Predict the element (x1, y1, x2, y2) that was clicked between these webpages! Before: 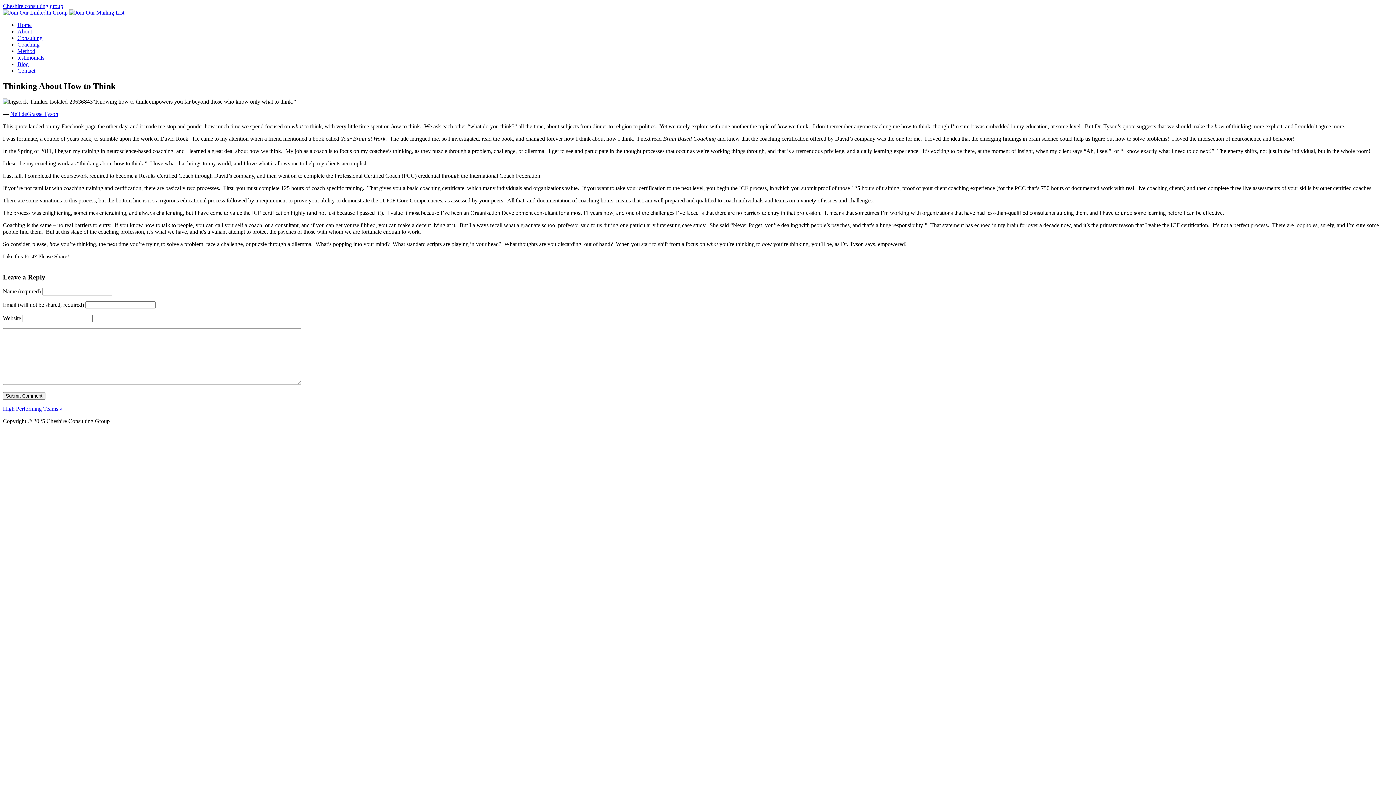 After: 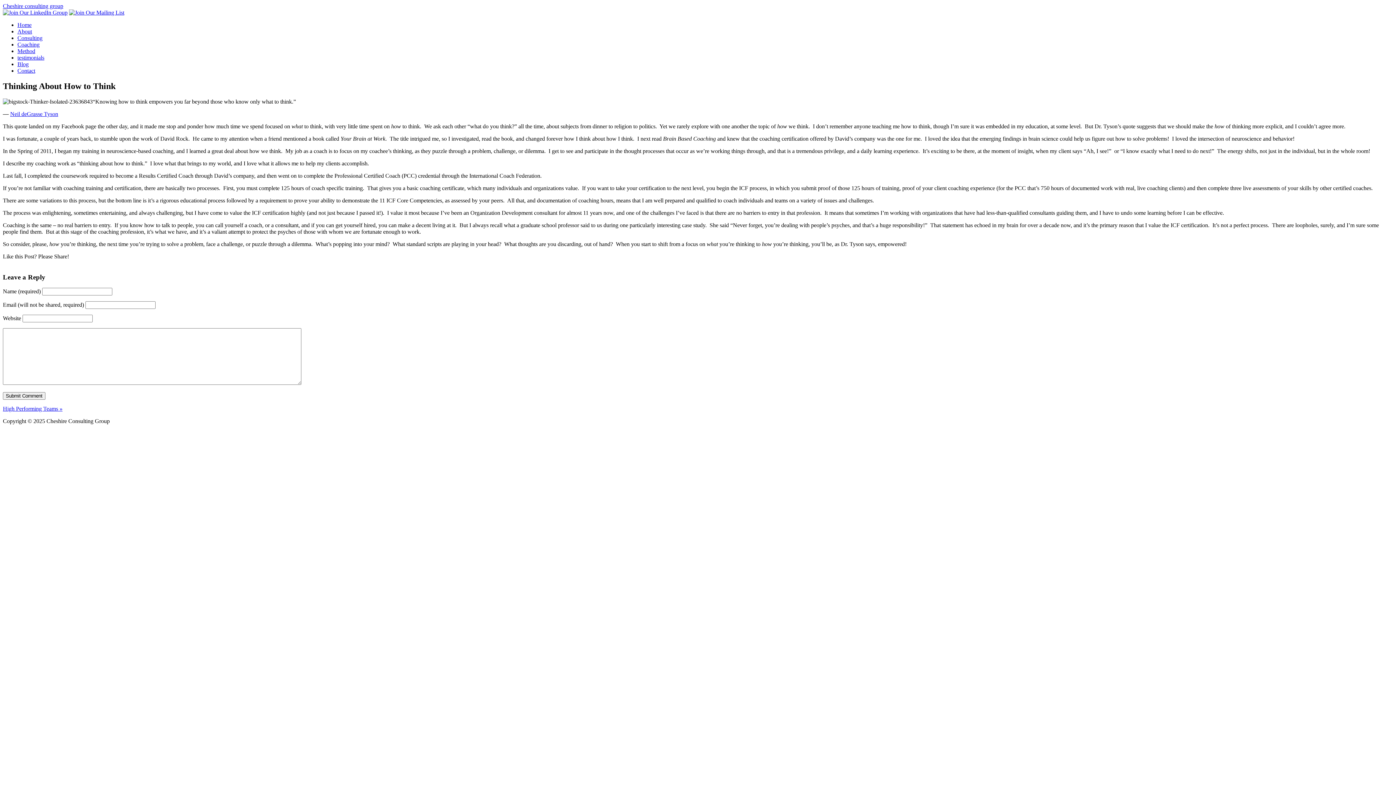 Action: bbox: (2, 9, 67, 15)